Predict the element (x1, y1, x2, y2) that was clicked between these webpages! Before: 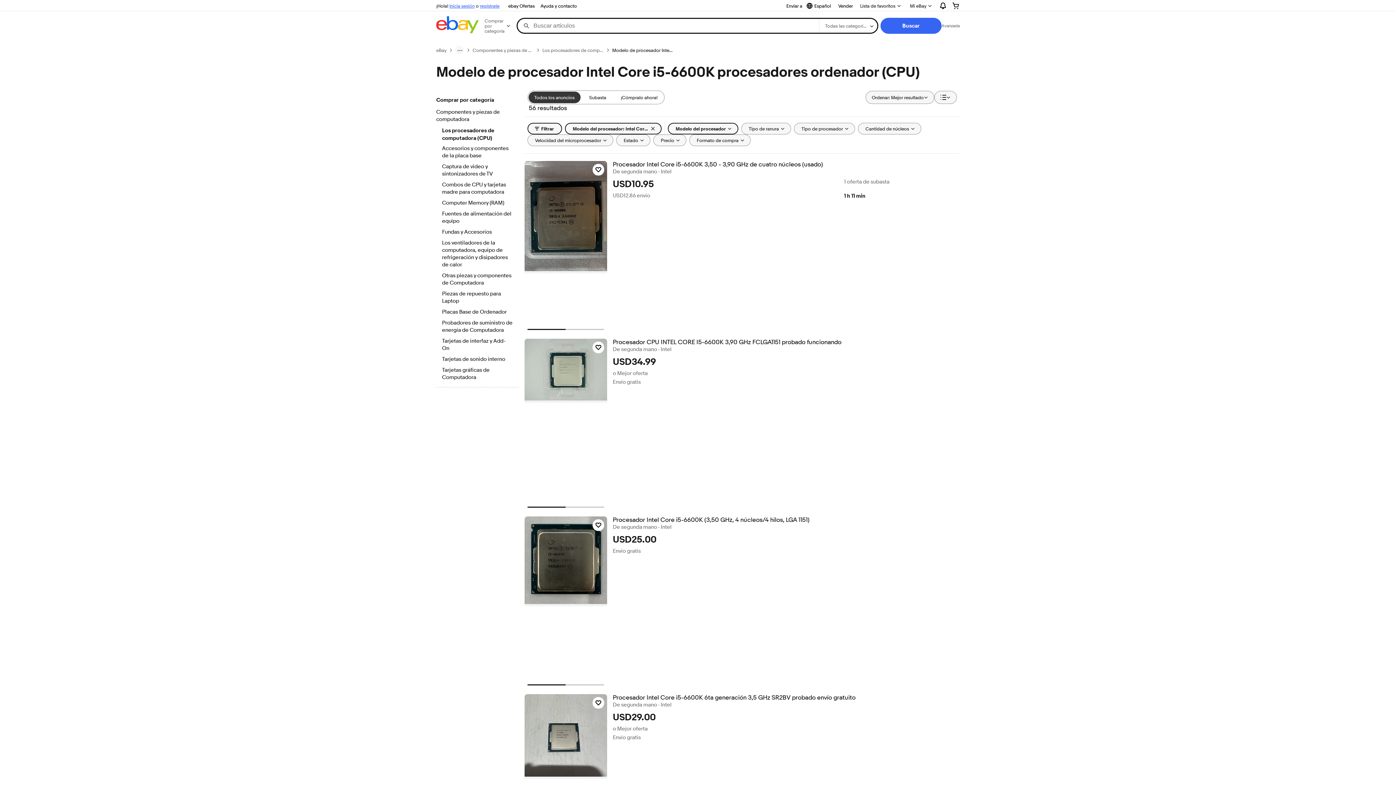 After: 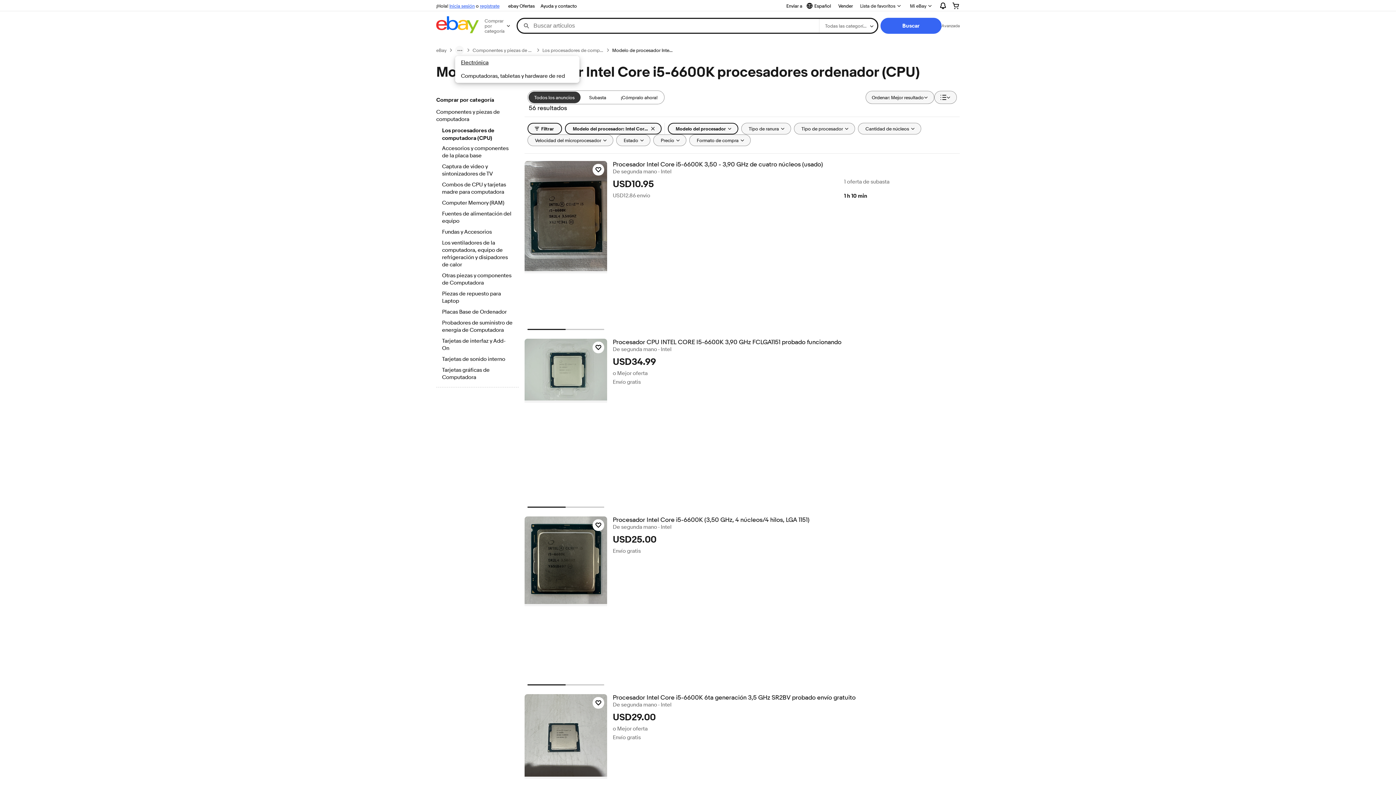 Action: bbox: (455, 45, 464, 54) label: ruta de navegación menu